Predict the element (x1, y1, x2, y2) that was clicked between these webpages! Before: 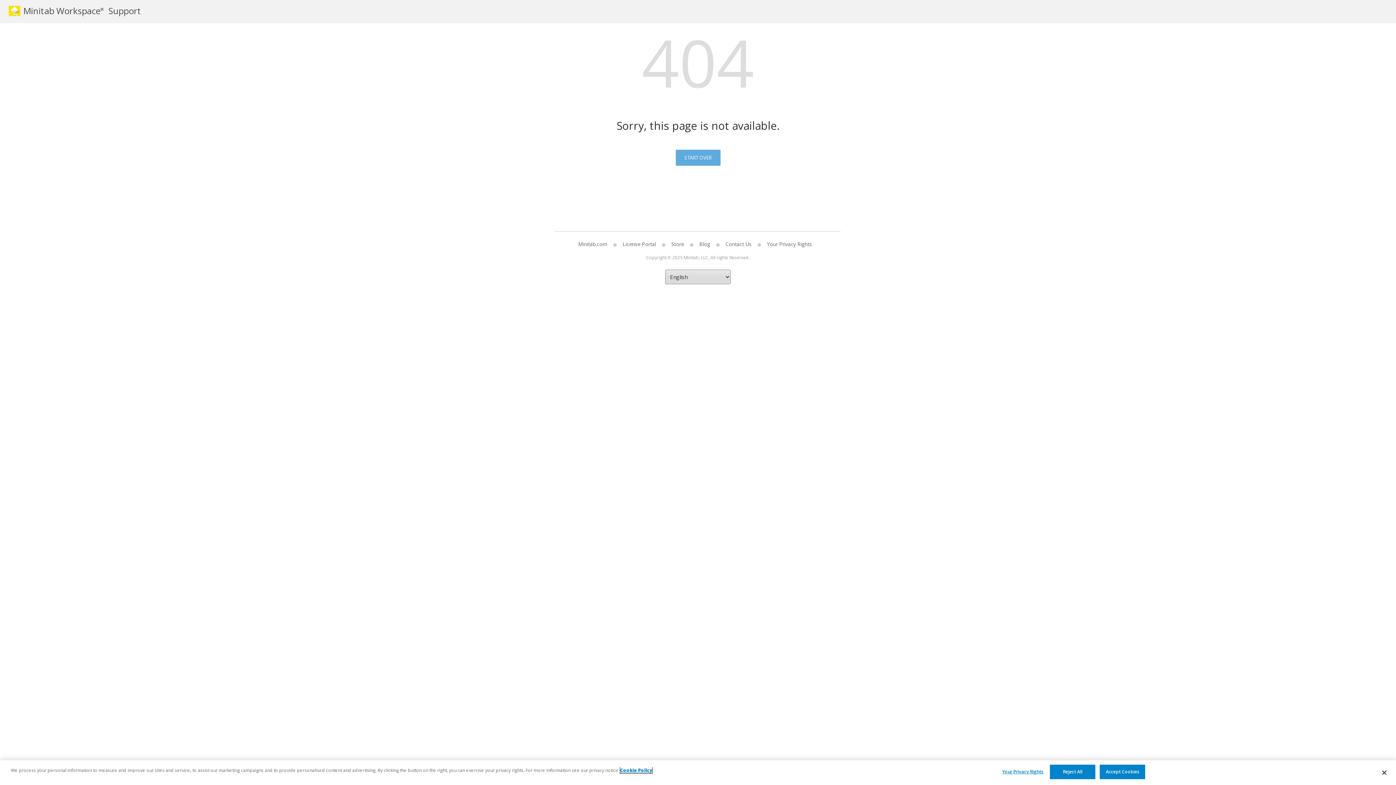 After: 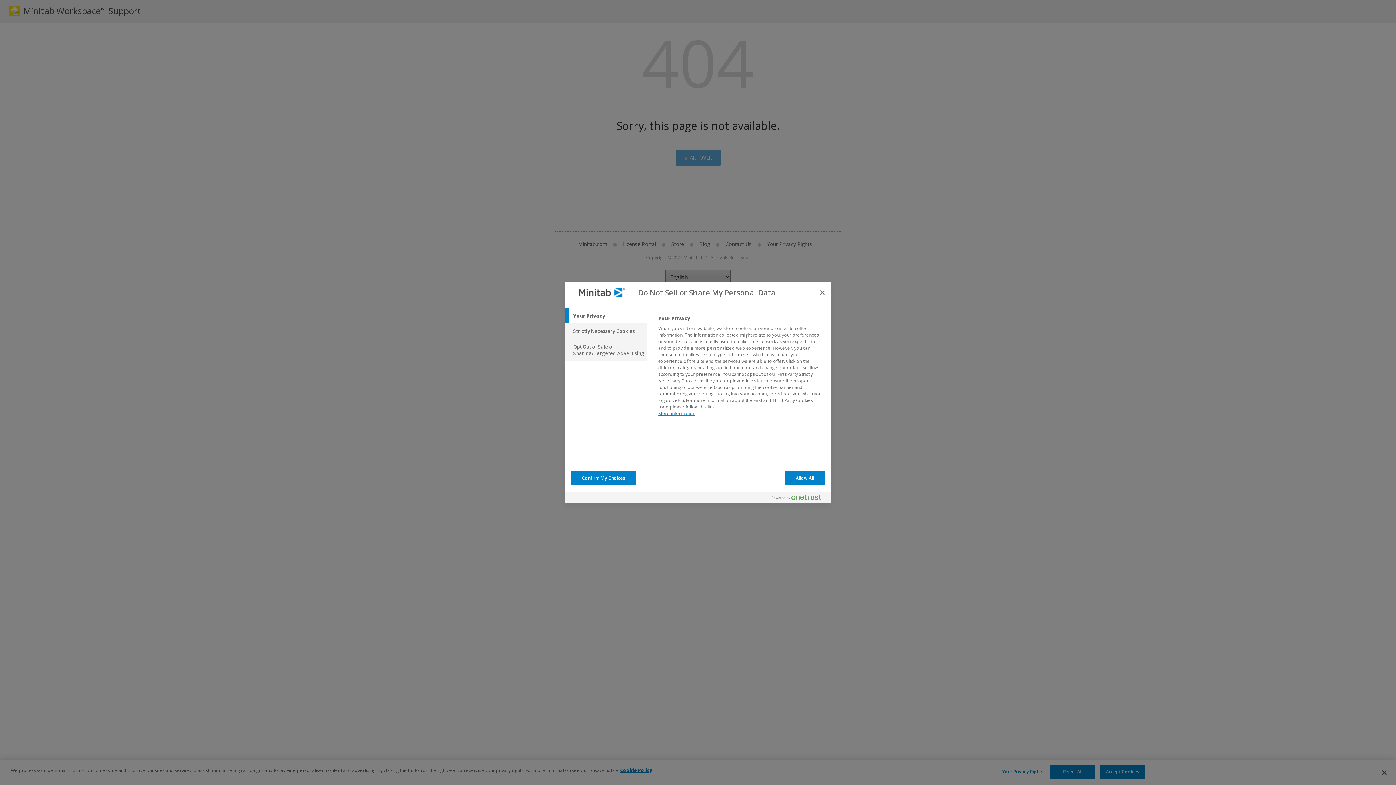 Action: label: Your Privacy Rights bbox: (761, 240, 818, 247)